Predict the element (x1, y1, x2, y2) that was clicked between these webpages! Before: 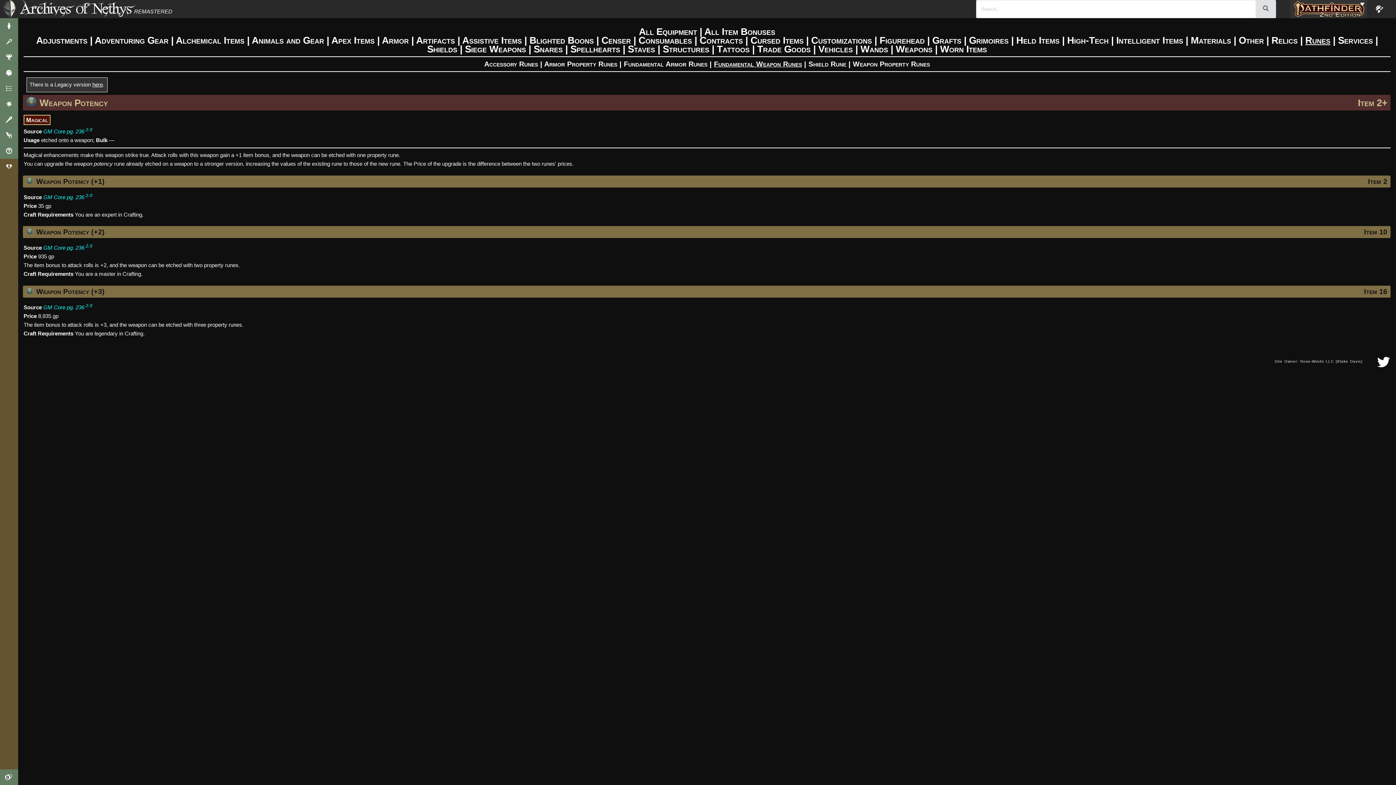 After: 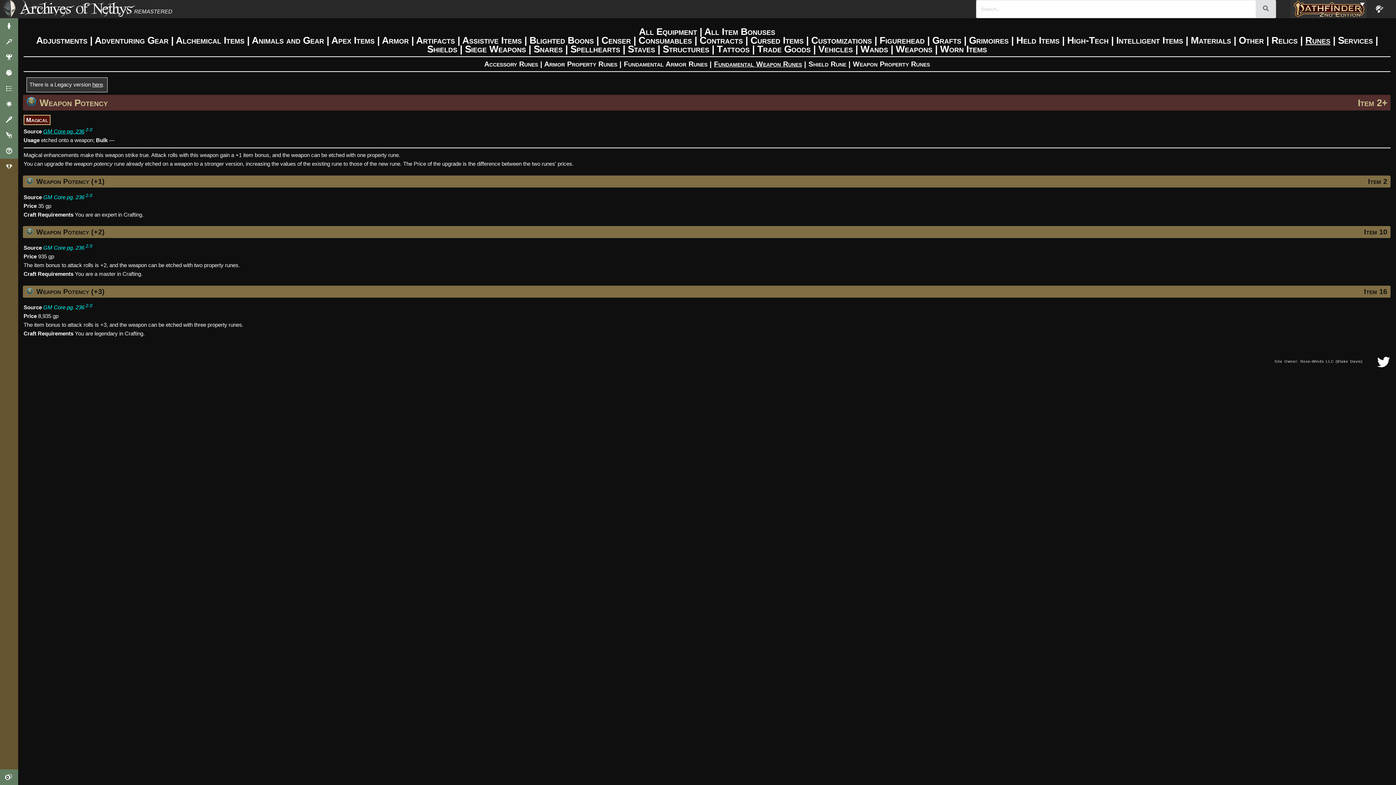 Action: label: GM Core pg. 236 bbox: (43, 128, 84, 134)